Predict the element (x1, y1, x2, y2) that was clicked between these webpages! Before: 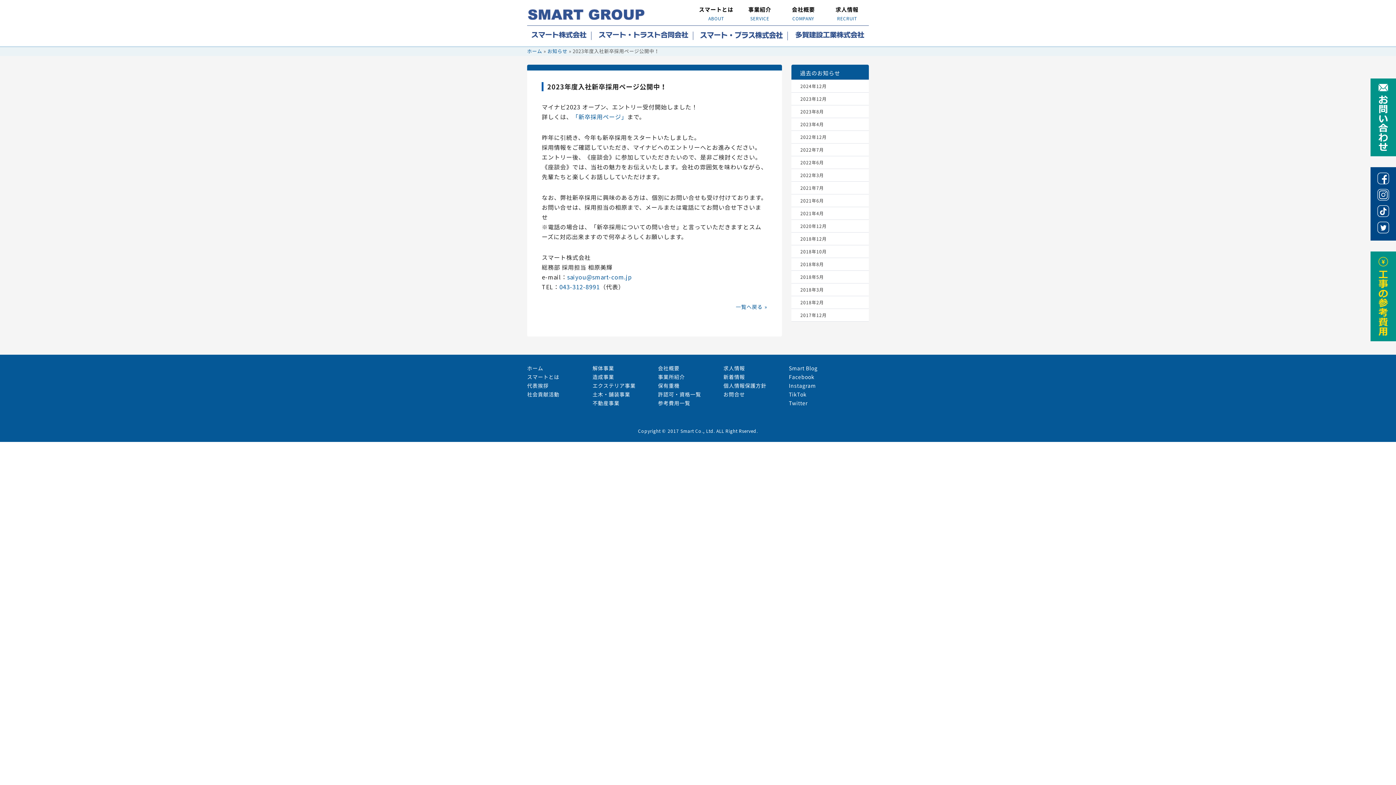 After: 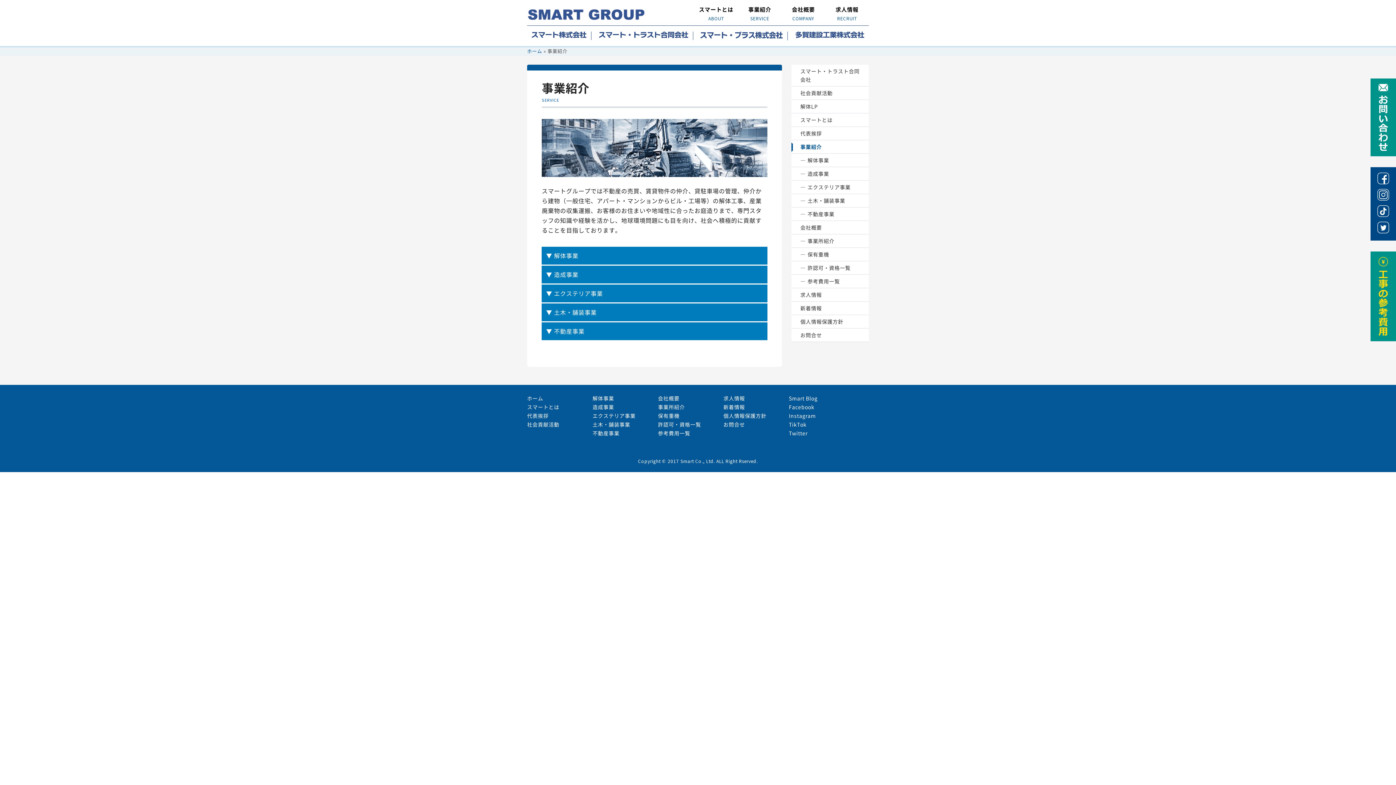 Action: label: 事業紹介

SERVICE bbox: (738, 2, 781, 20)